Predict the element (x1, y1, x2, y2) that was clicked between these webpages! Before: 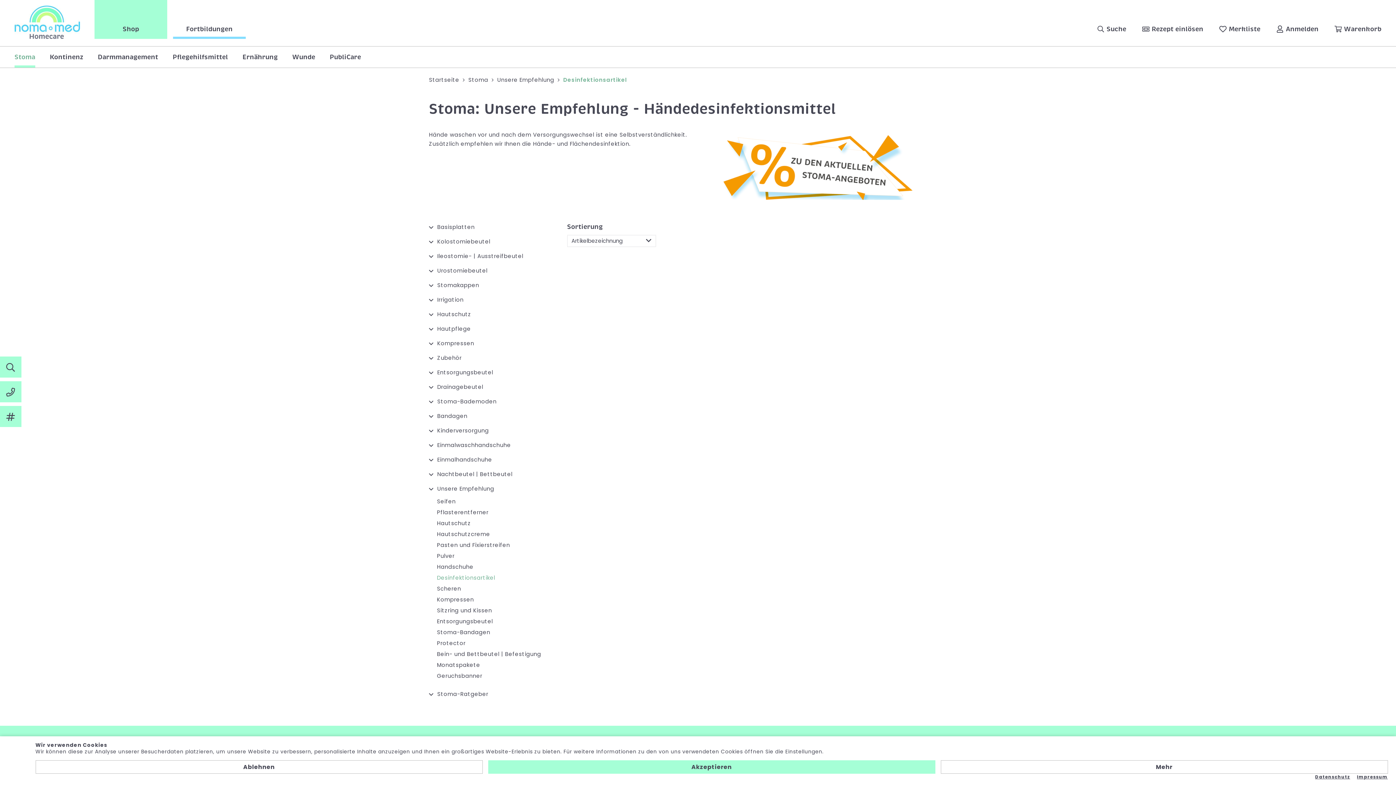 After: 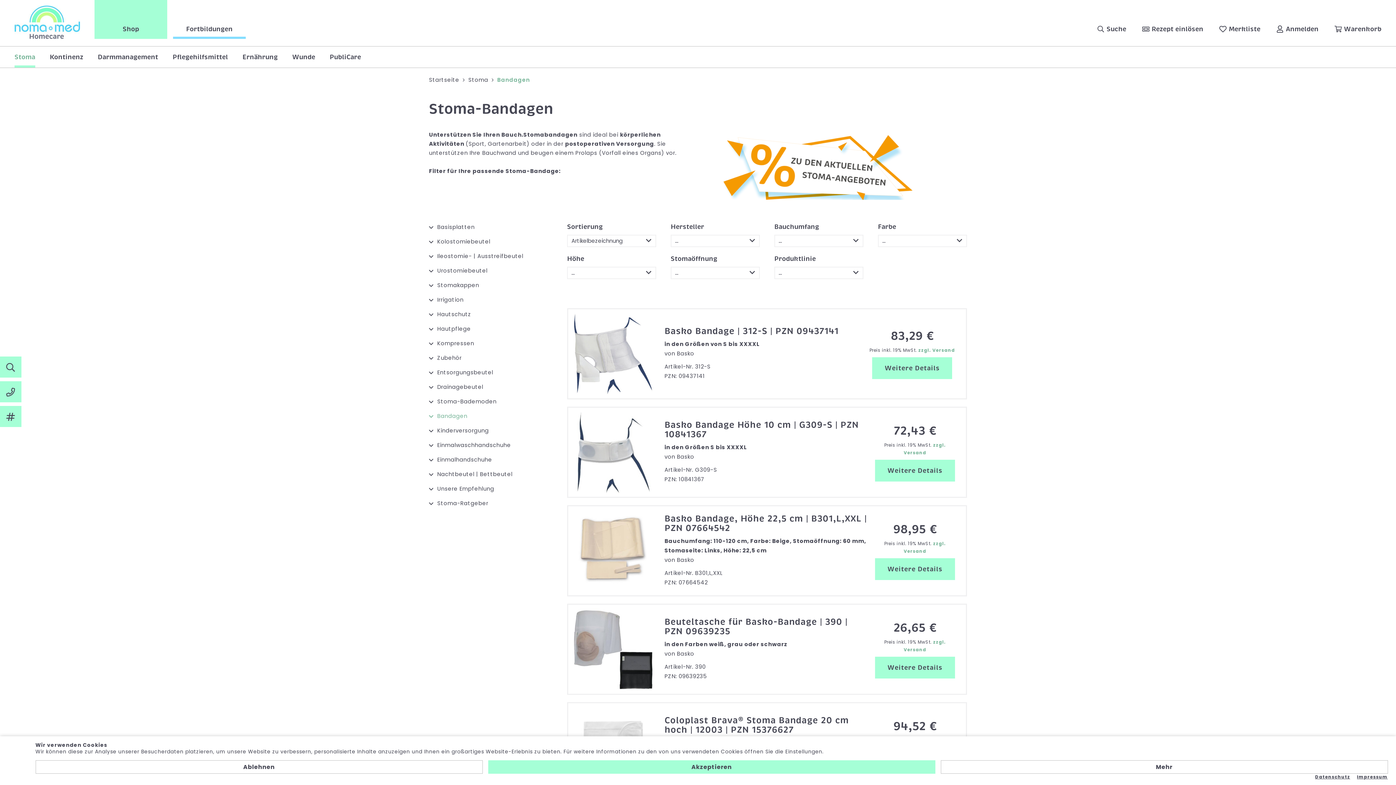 Action: label: Bandagen bbox: (429, 412, 467, 419)